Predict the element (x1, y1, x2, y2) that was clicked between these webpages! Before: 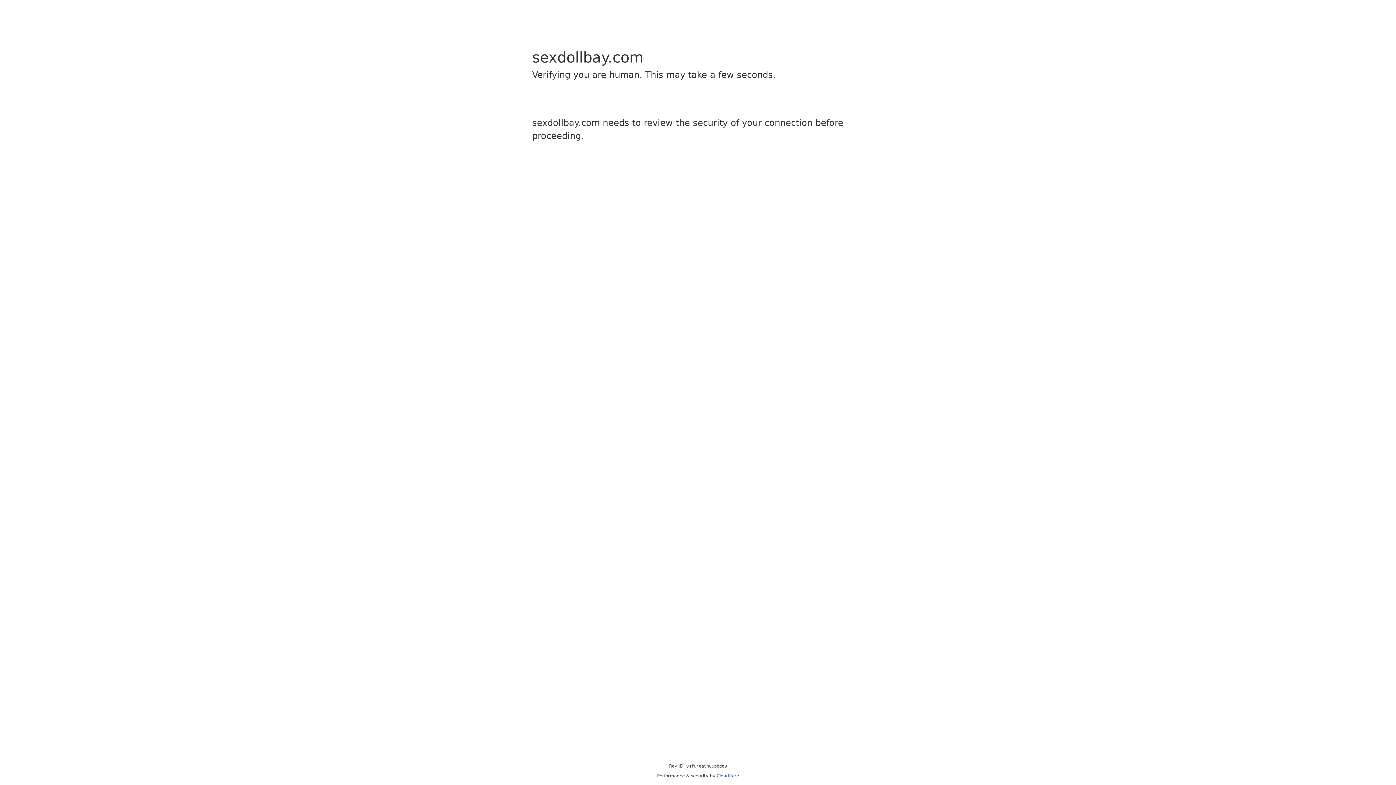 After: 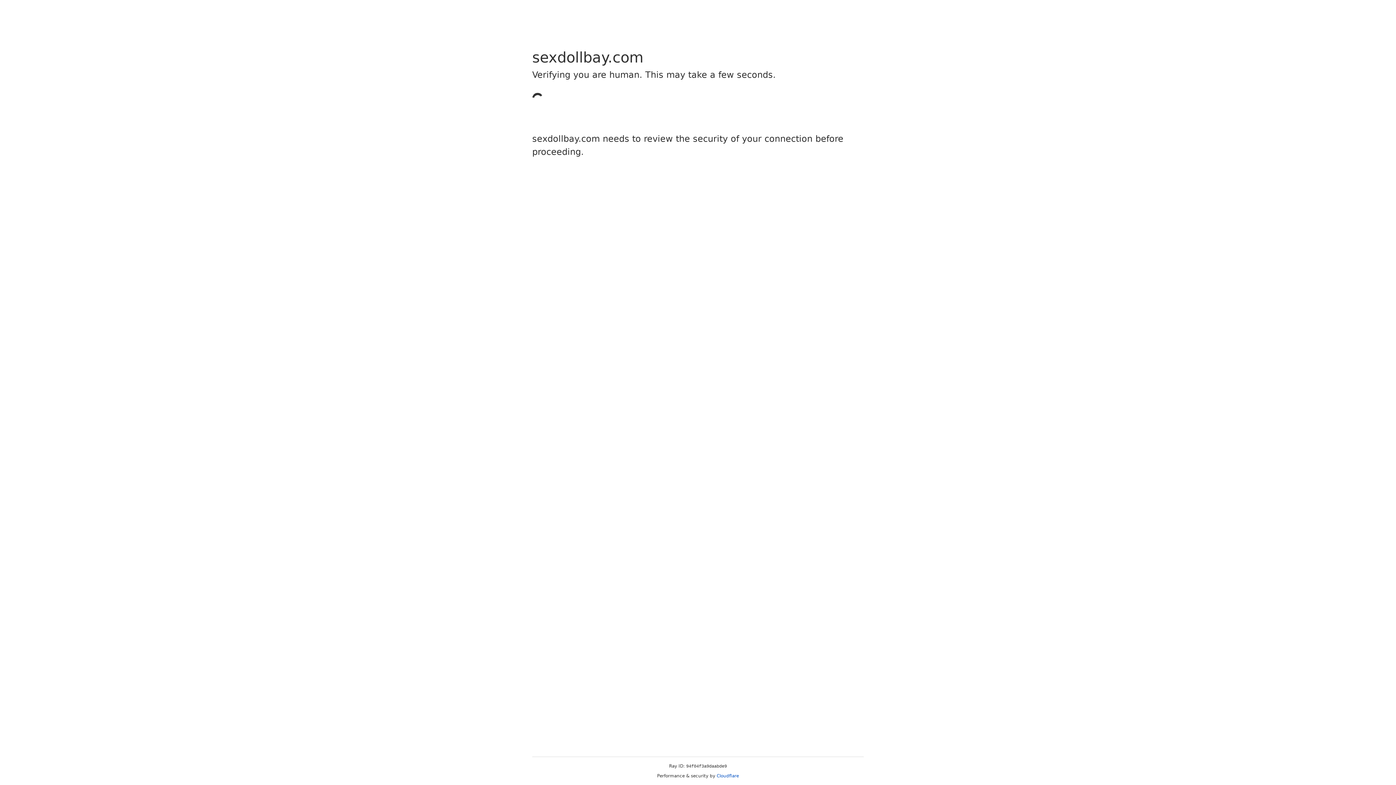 Action: bbox: (716, 773, 739, 778) label: Cloudflare